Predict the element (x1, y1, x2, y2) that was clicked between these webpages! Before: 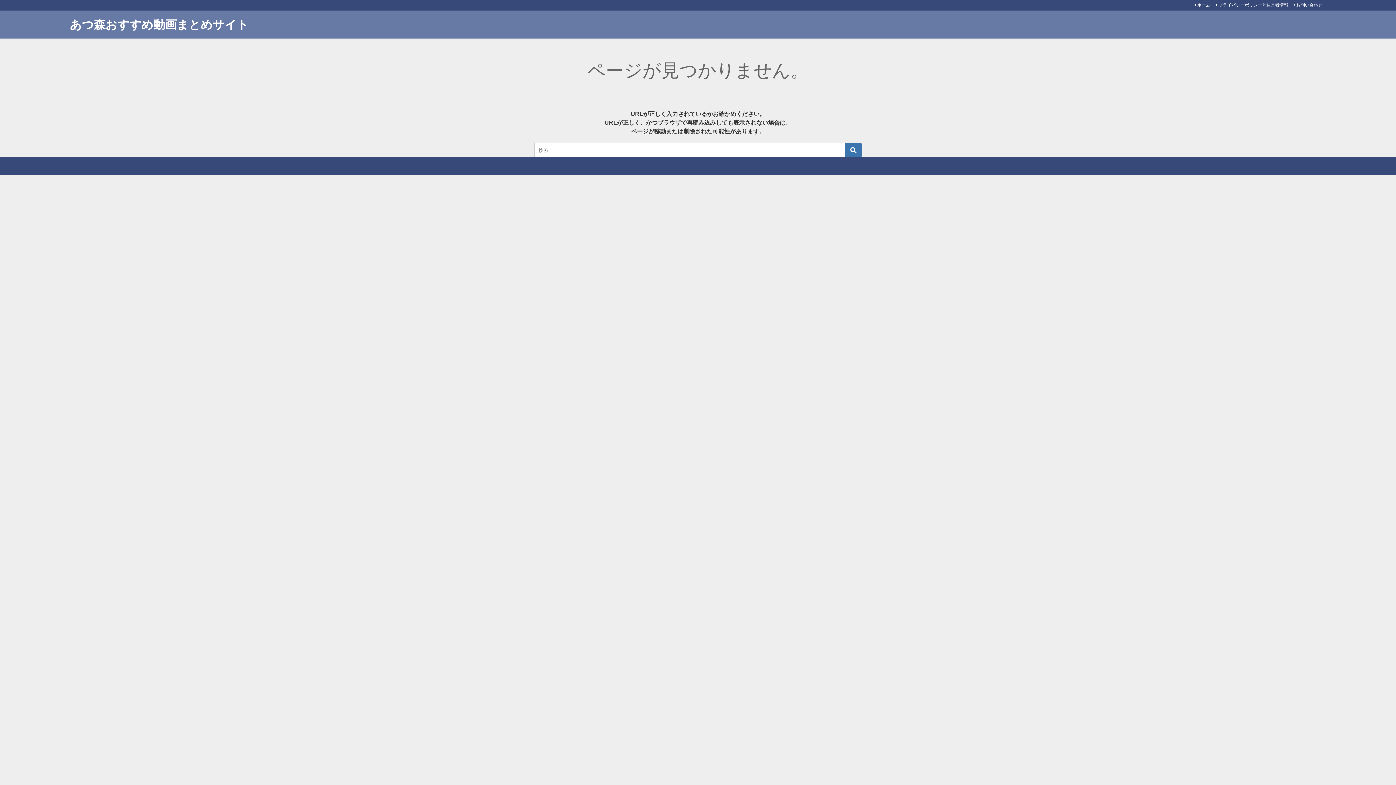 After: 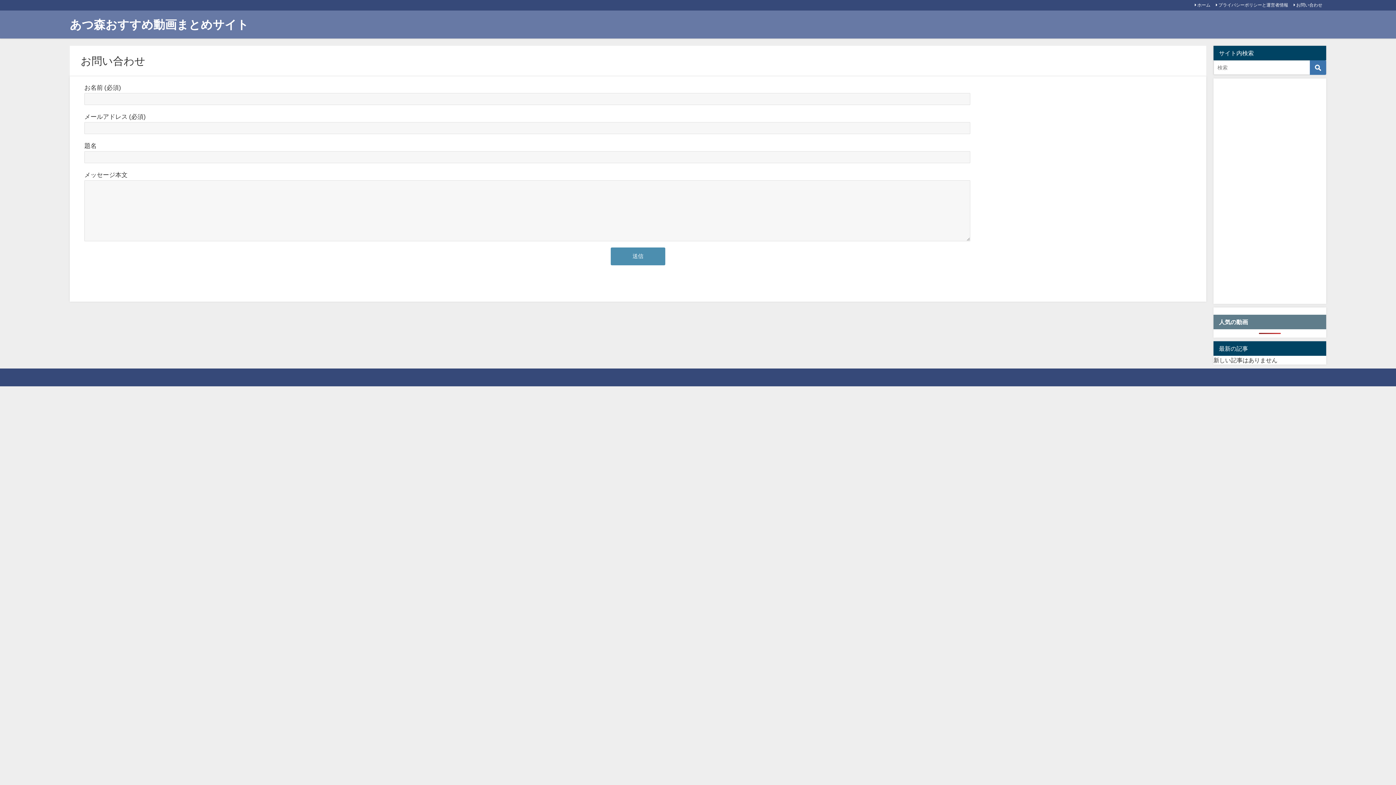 Action: bbox: (1292, 1, 1323, 8) label: お問い合わせ